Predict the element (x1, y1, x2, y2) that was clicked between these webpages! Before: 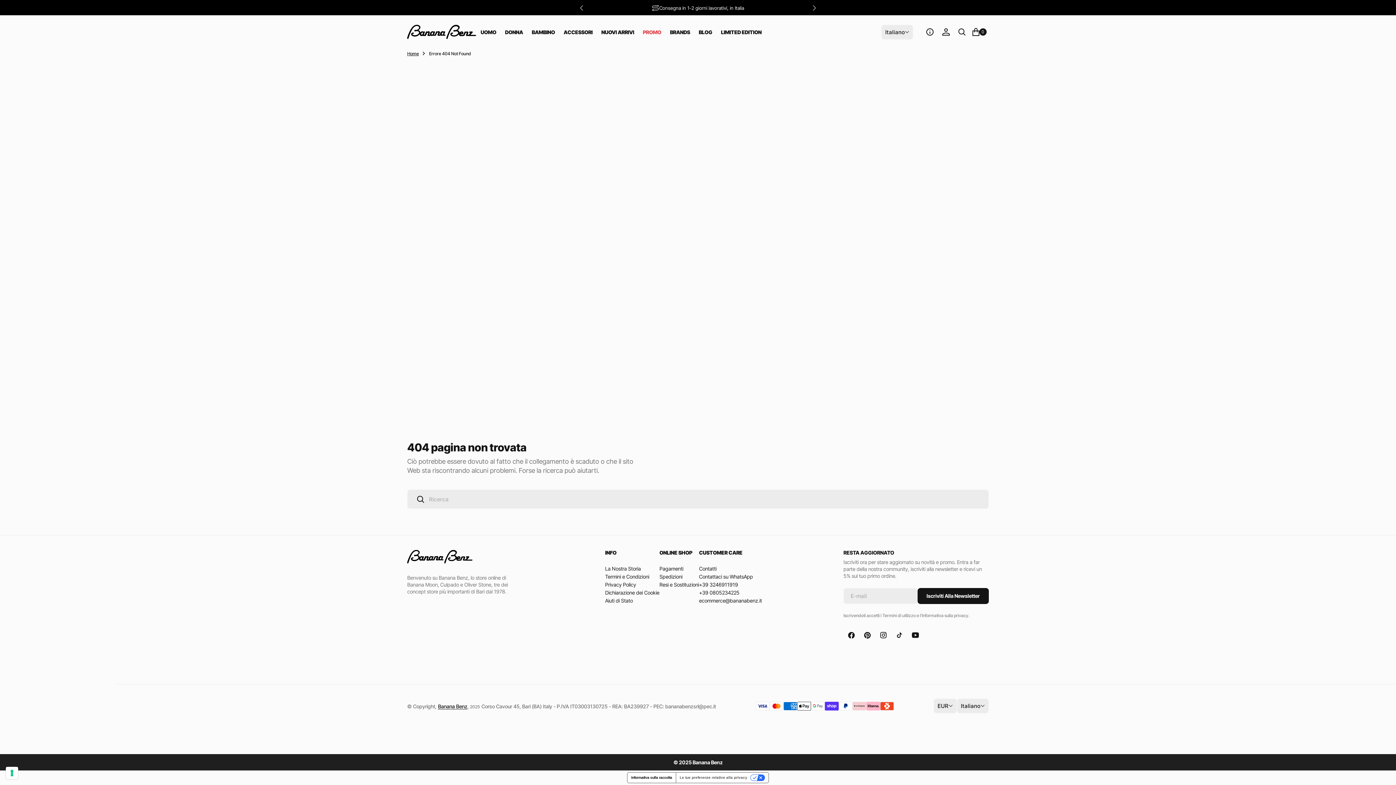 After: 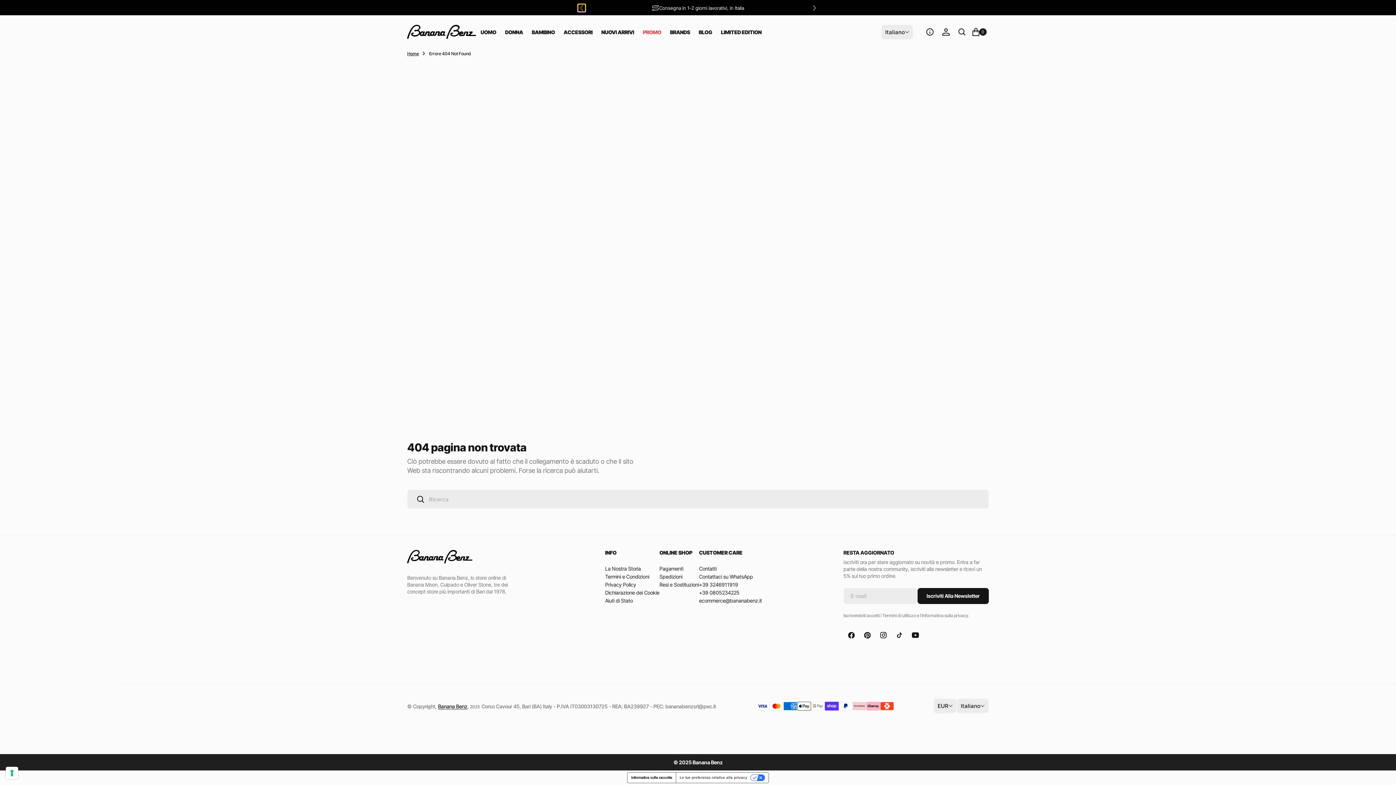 Action: bbox: (578, 4, 585, 11) label: Previous slide